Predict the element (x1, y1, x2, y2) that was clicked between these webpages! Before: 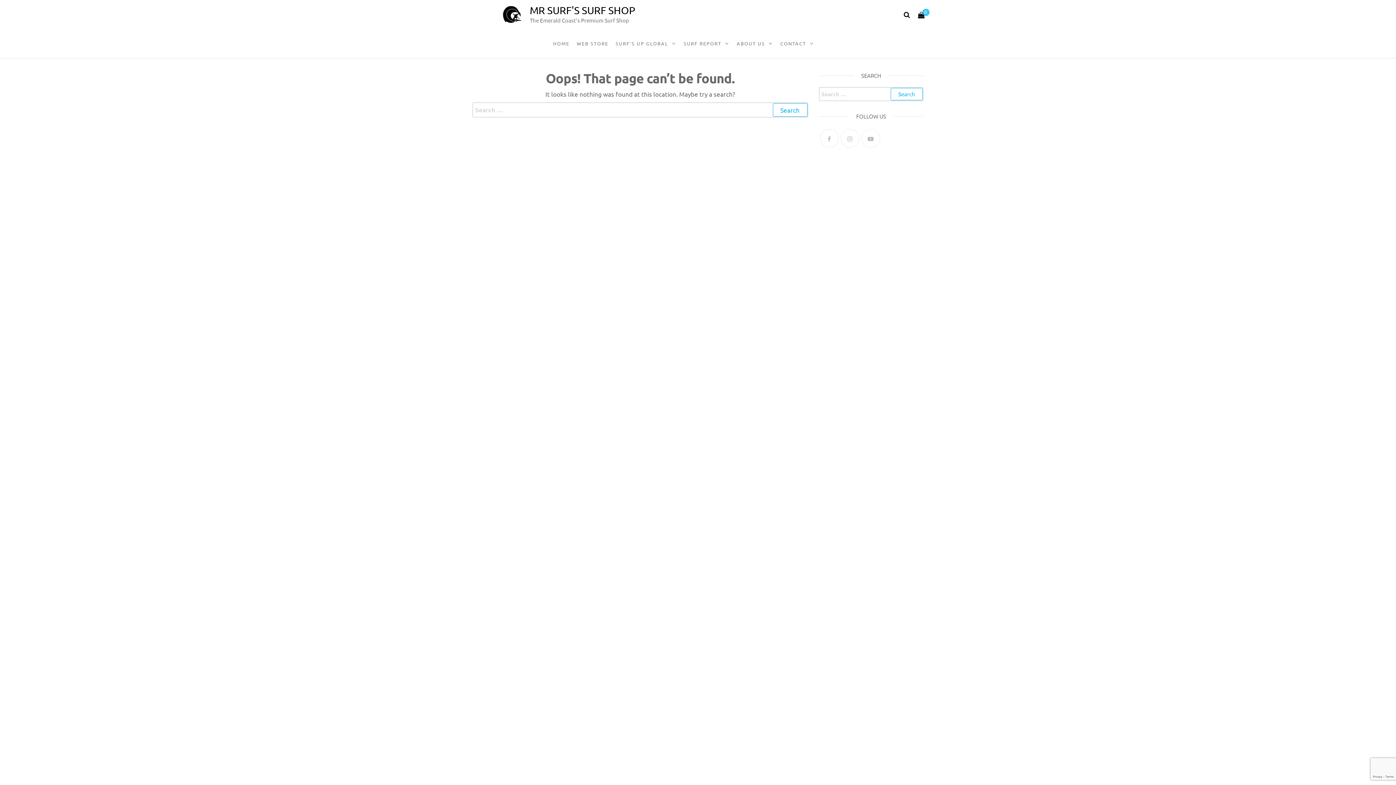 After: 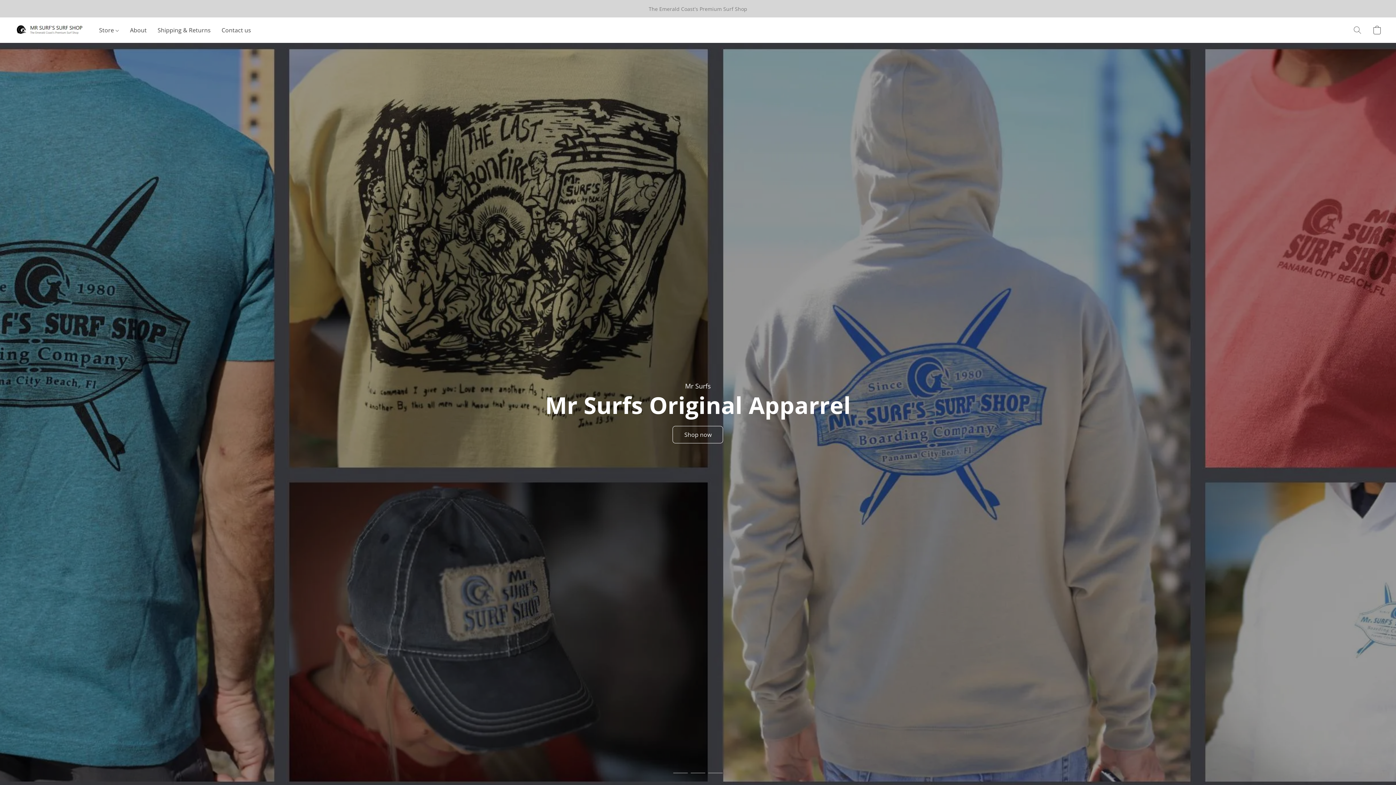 Action: bbox: (573, 29, 612, 58) label: WEB STORE